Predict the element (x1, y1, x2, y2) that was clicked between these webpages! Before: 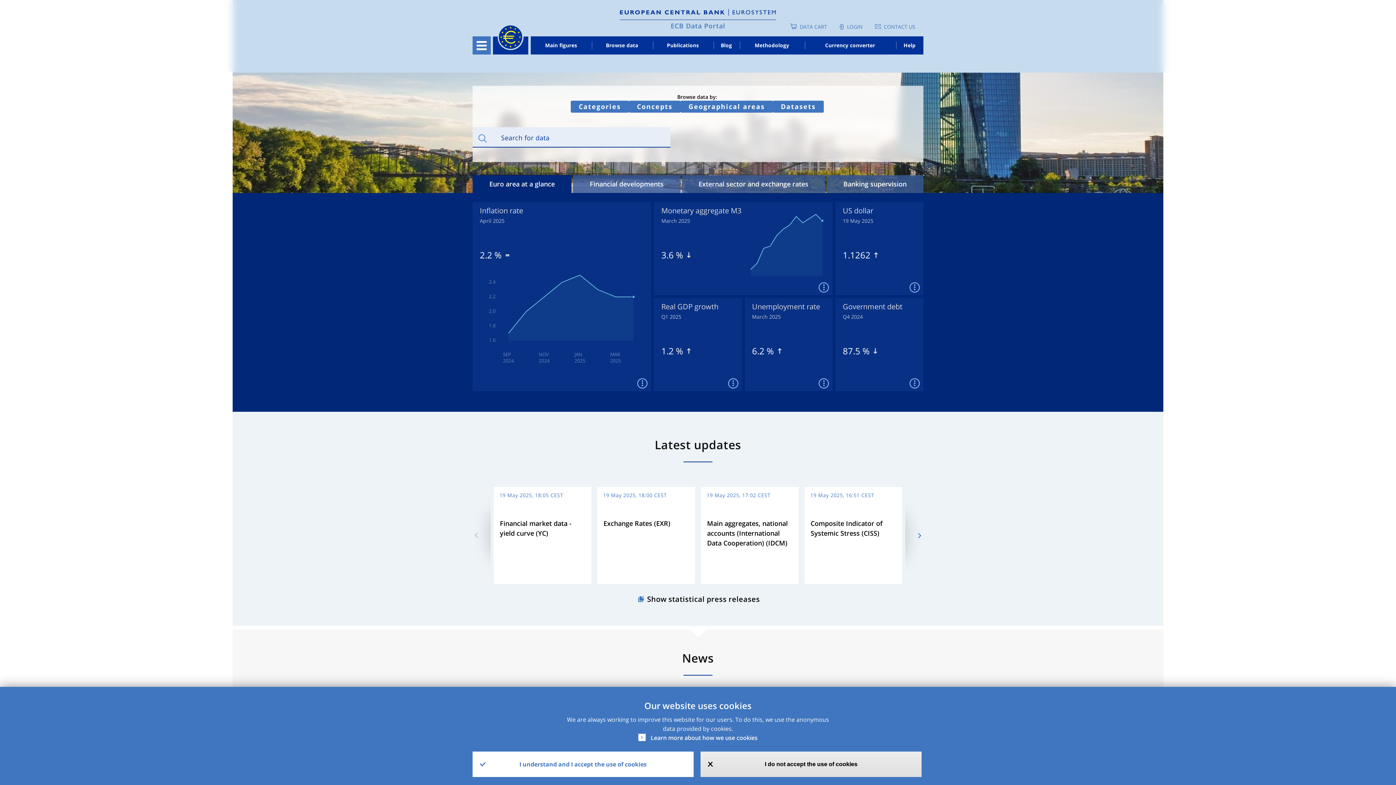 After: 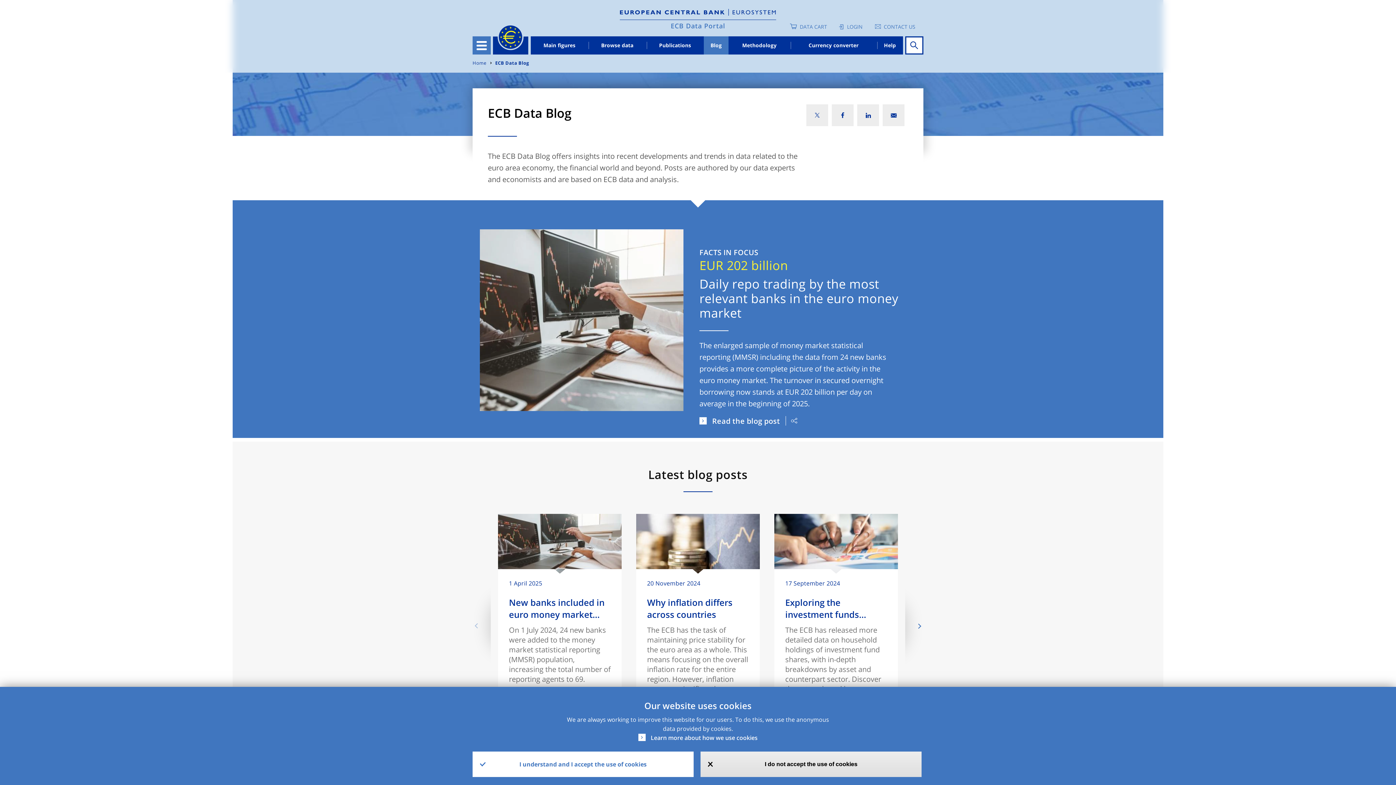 Action: bbox: (713, 36, 739, 54) label: Blog